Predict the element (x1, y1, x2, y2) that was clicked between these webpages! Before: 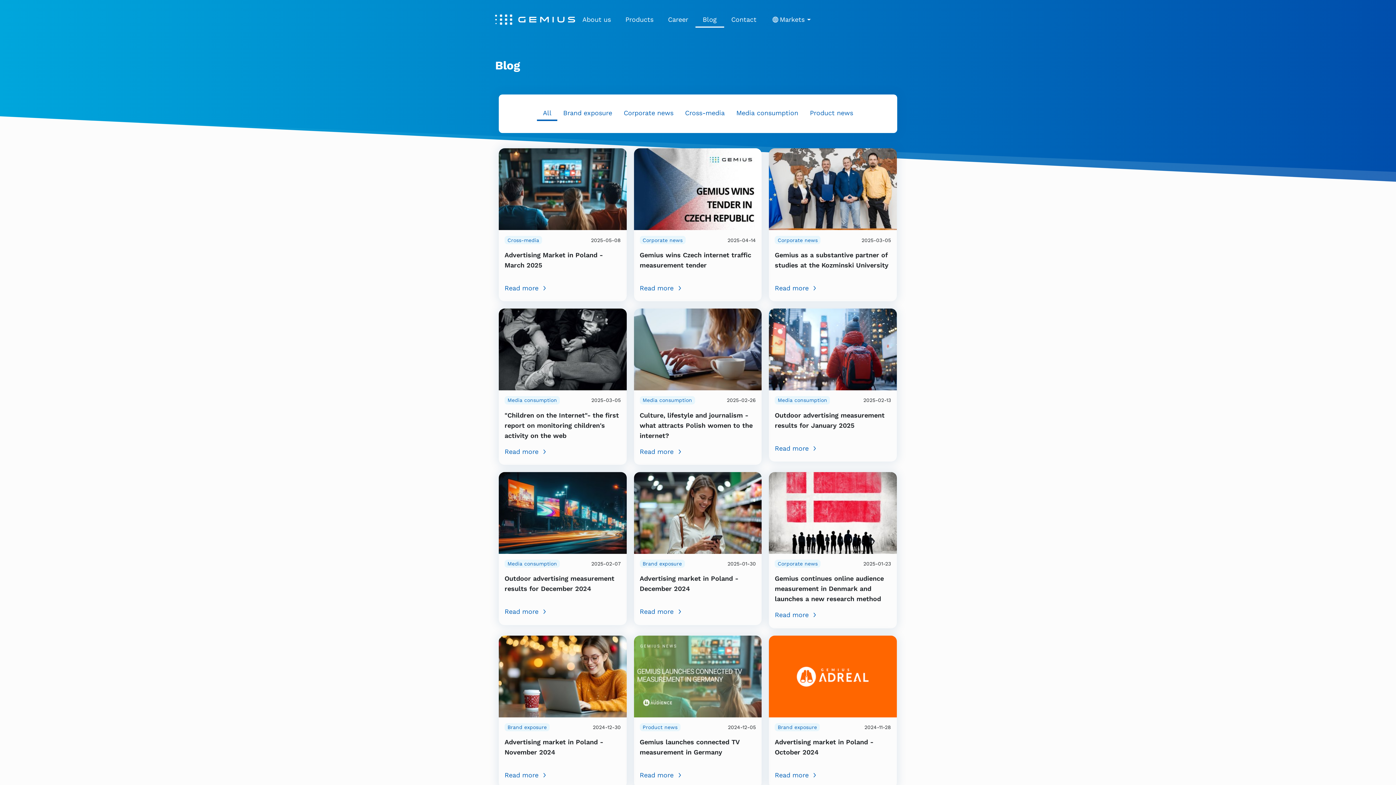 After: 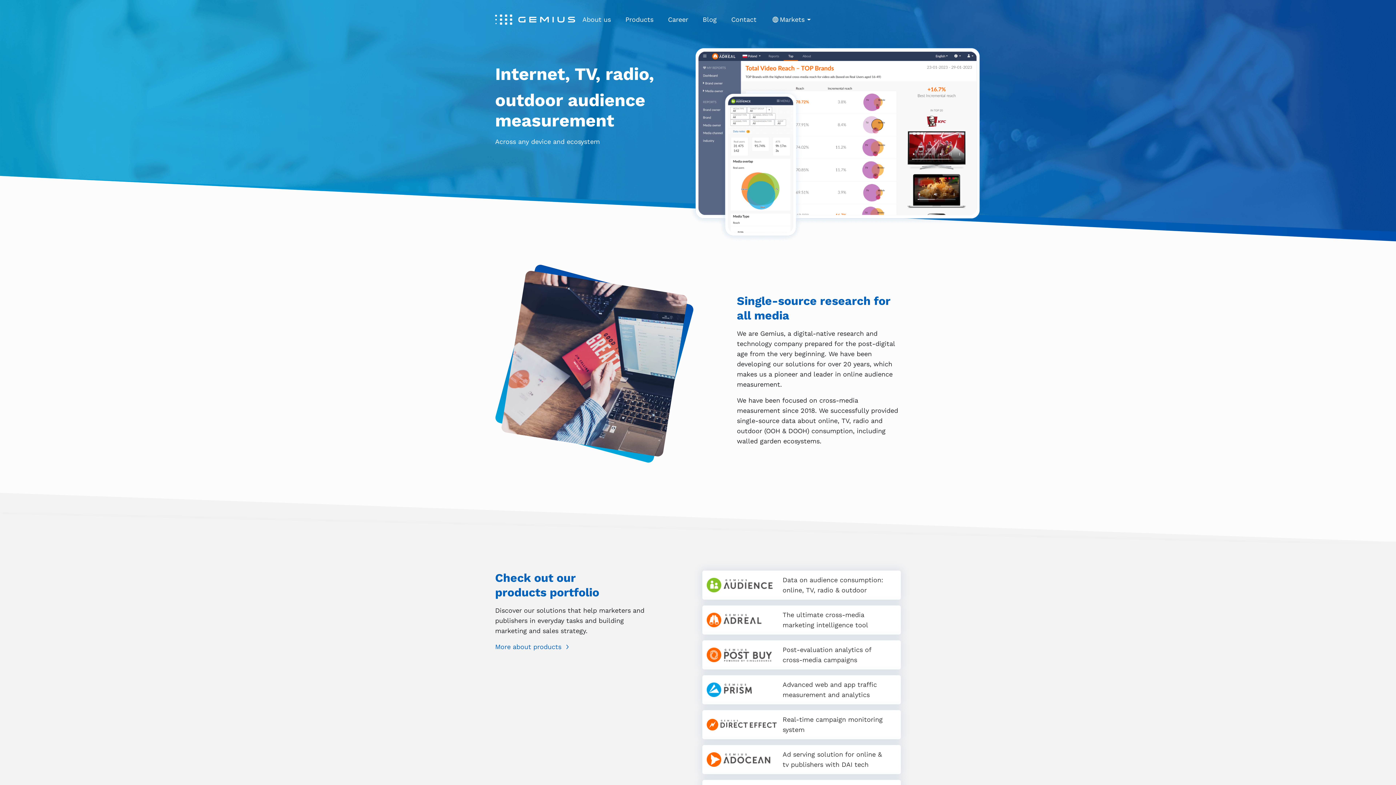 Action: bbox: (495, 12, 575, 27)